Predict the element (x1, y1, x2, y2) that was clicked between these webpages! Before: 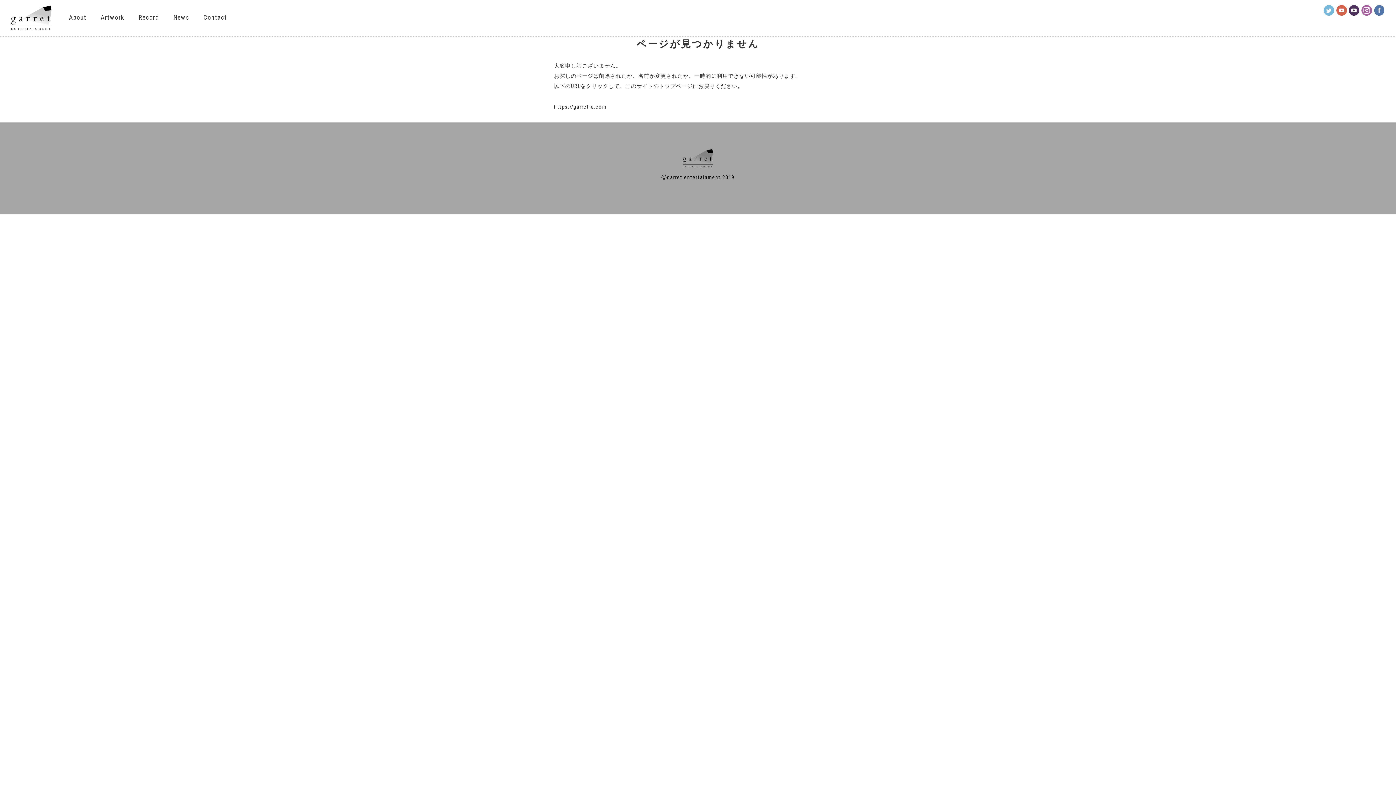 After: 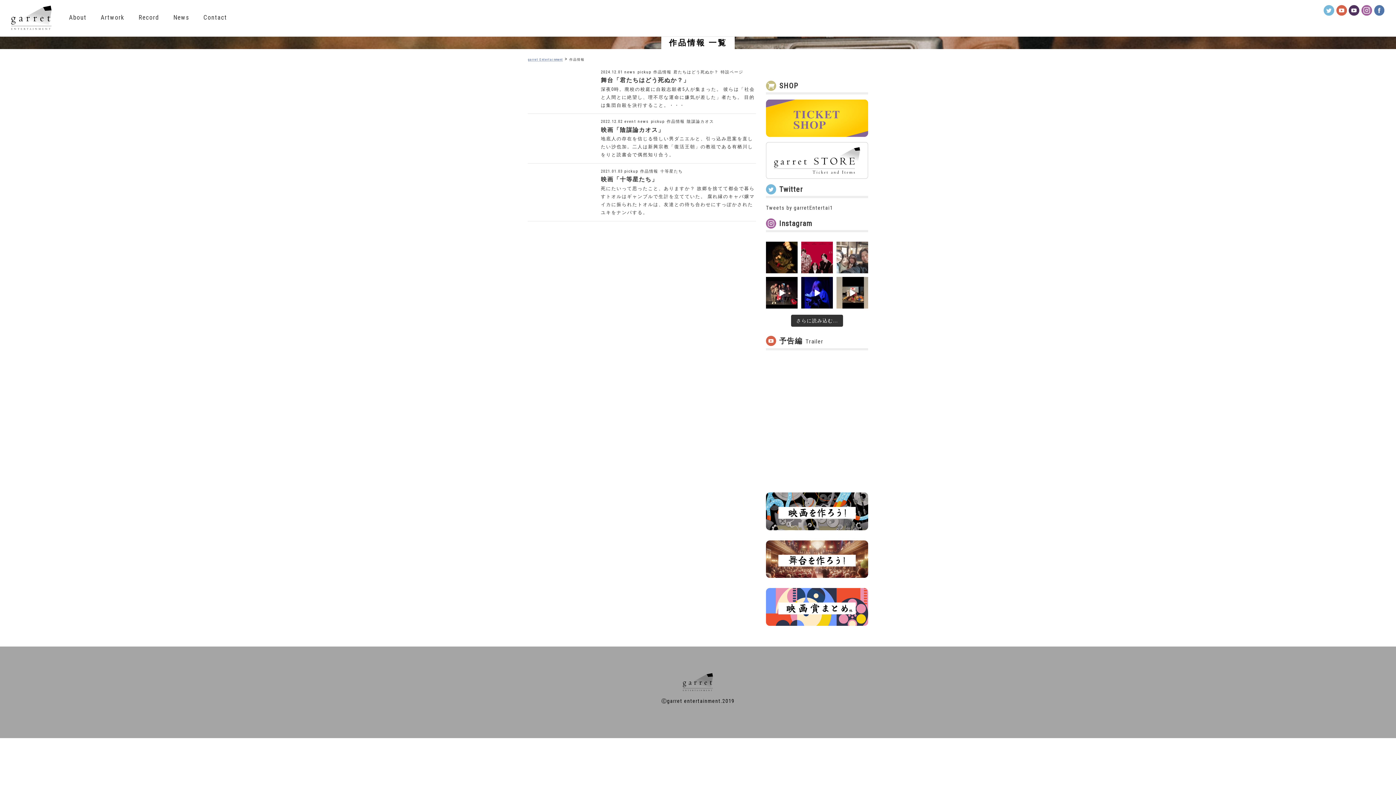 Action: bbox: (100, 13, 124, 21) label: Artwork